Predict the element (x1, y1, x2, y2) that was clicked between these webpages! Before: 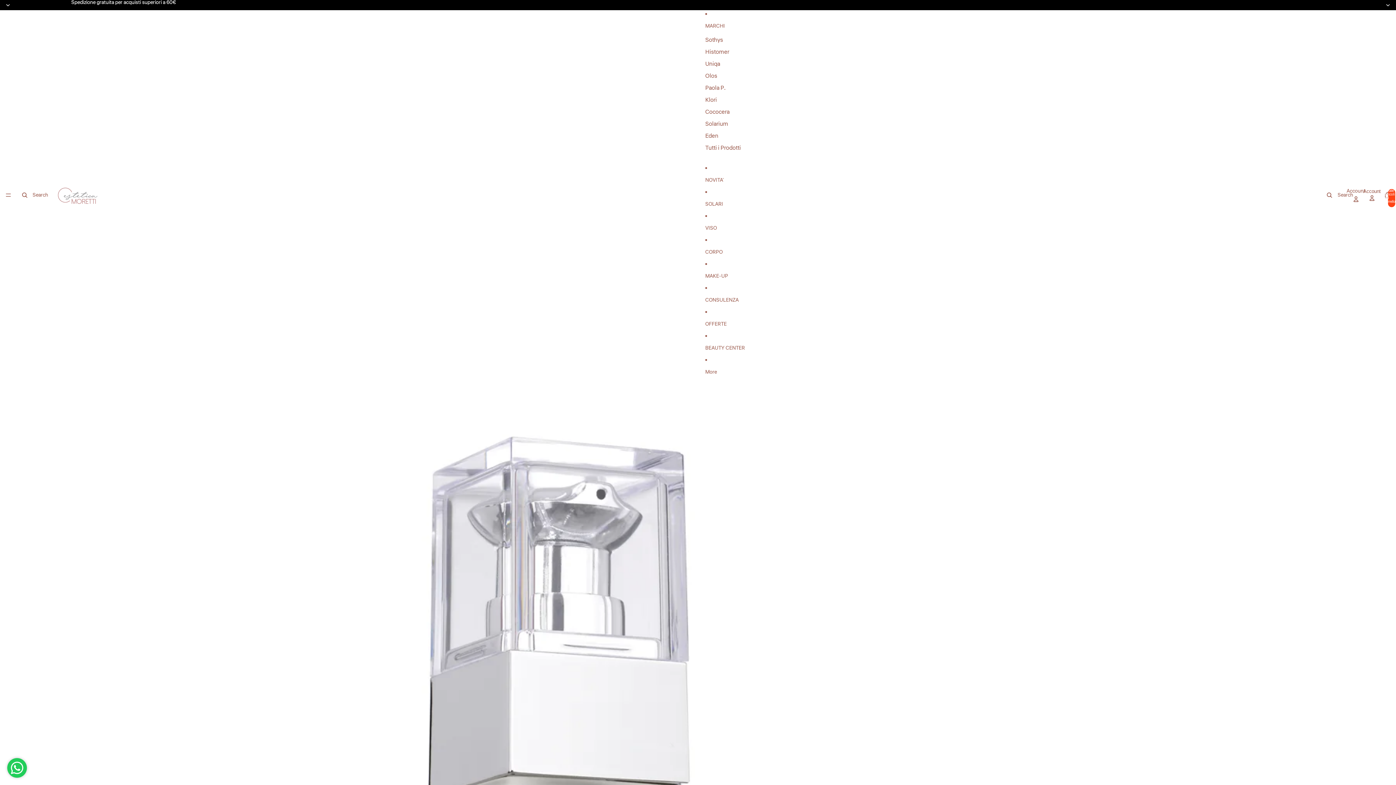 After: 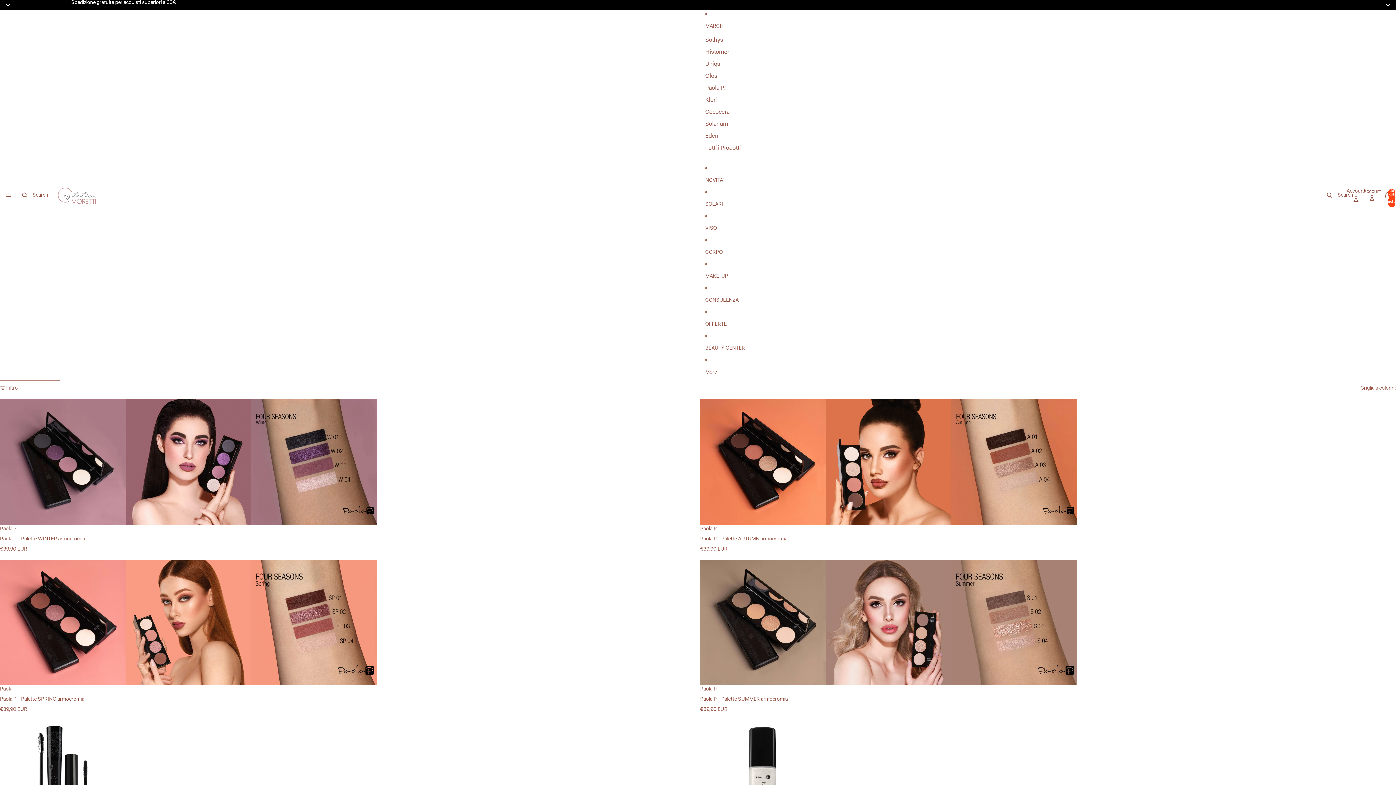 Action: label: Paola P. bbox: (705, 82, 725, 94)